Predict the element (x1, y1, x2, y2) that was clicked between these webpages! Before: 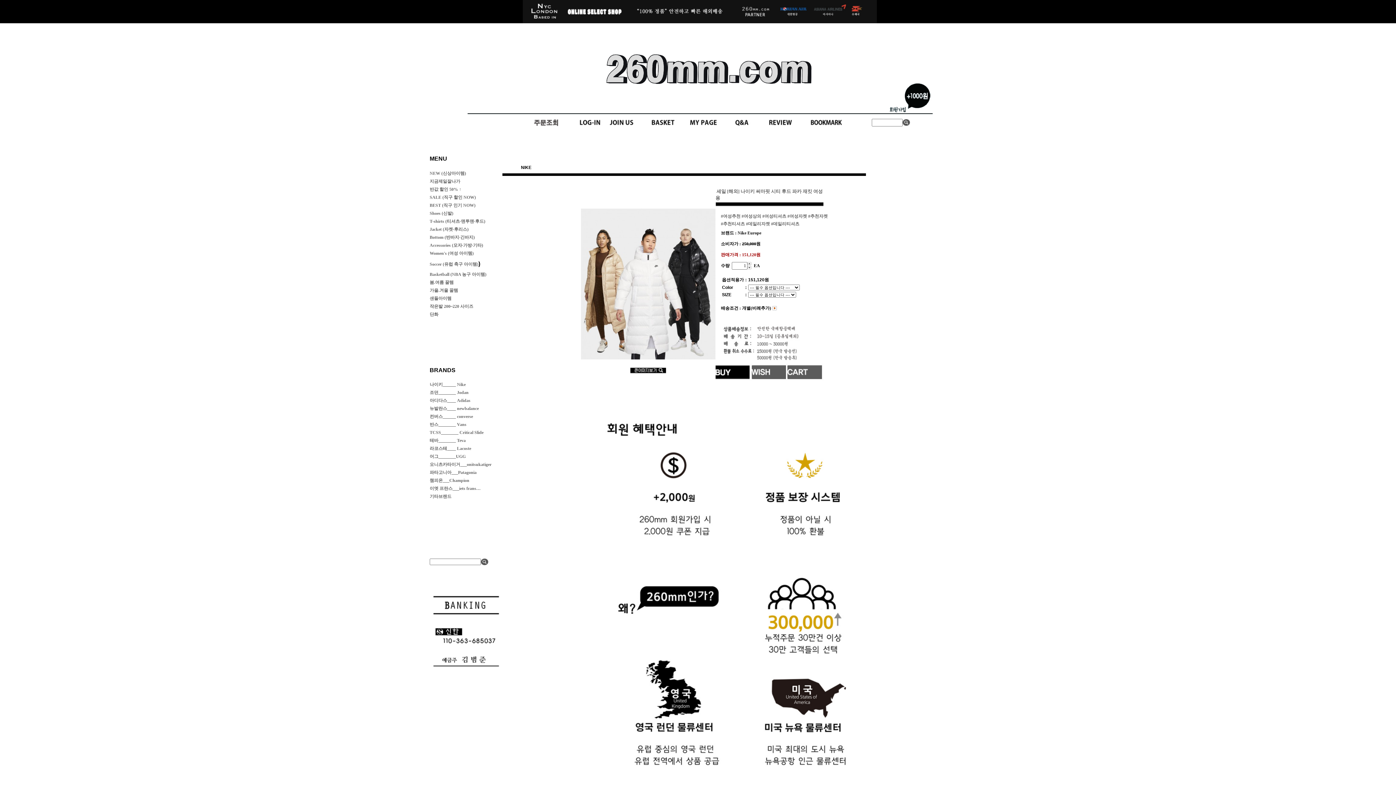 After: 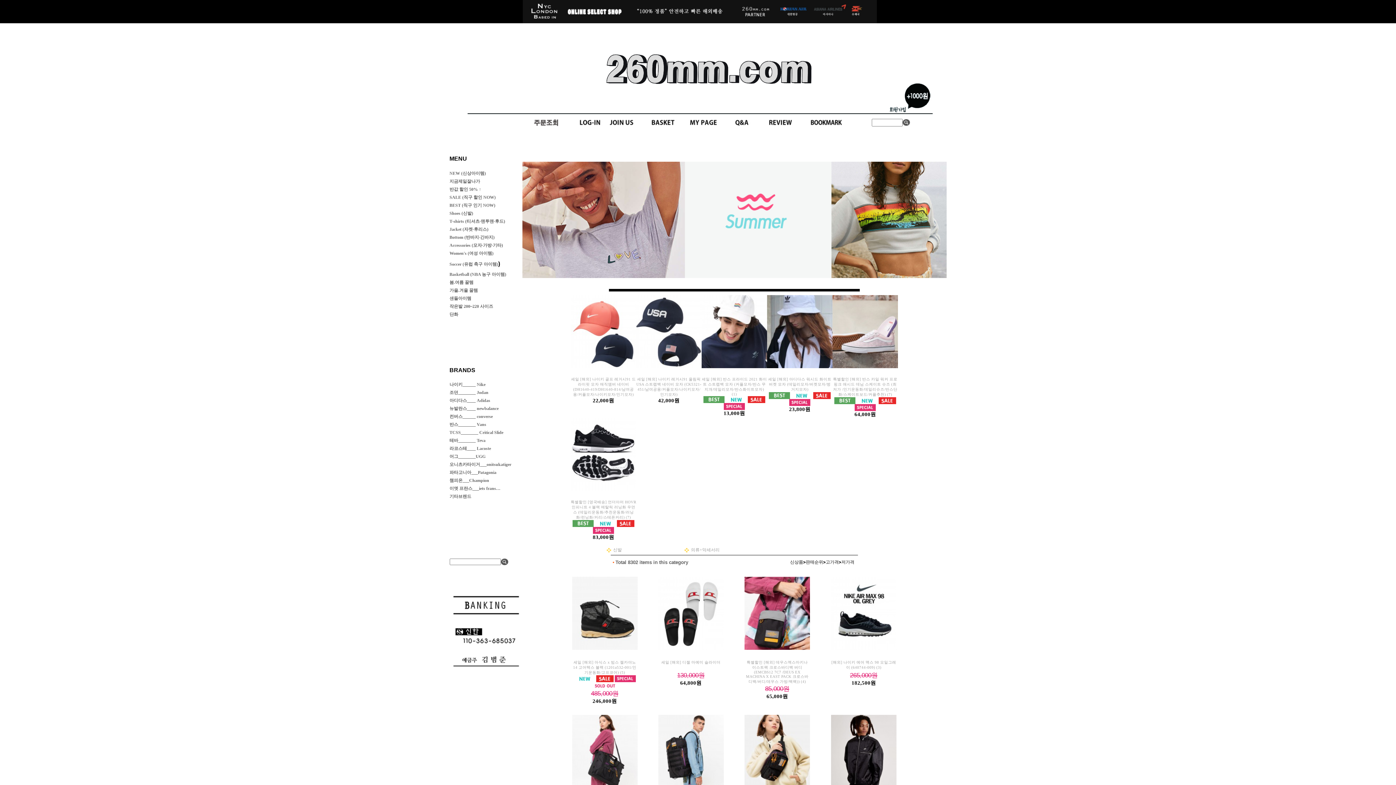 Action: bbox: (429, 280, 453, 285) label: 봄.여름 꿀템